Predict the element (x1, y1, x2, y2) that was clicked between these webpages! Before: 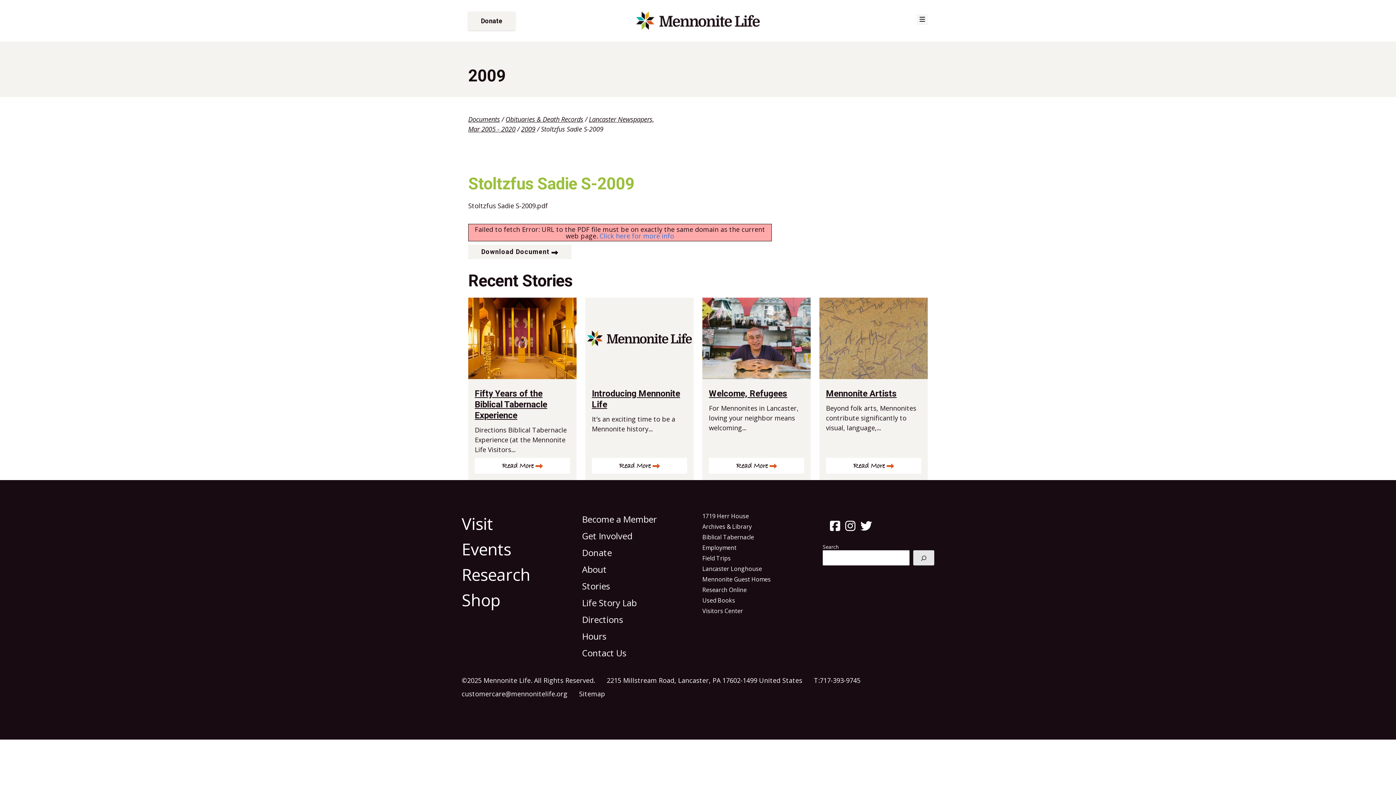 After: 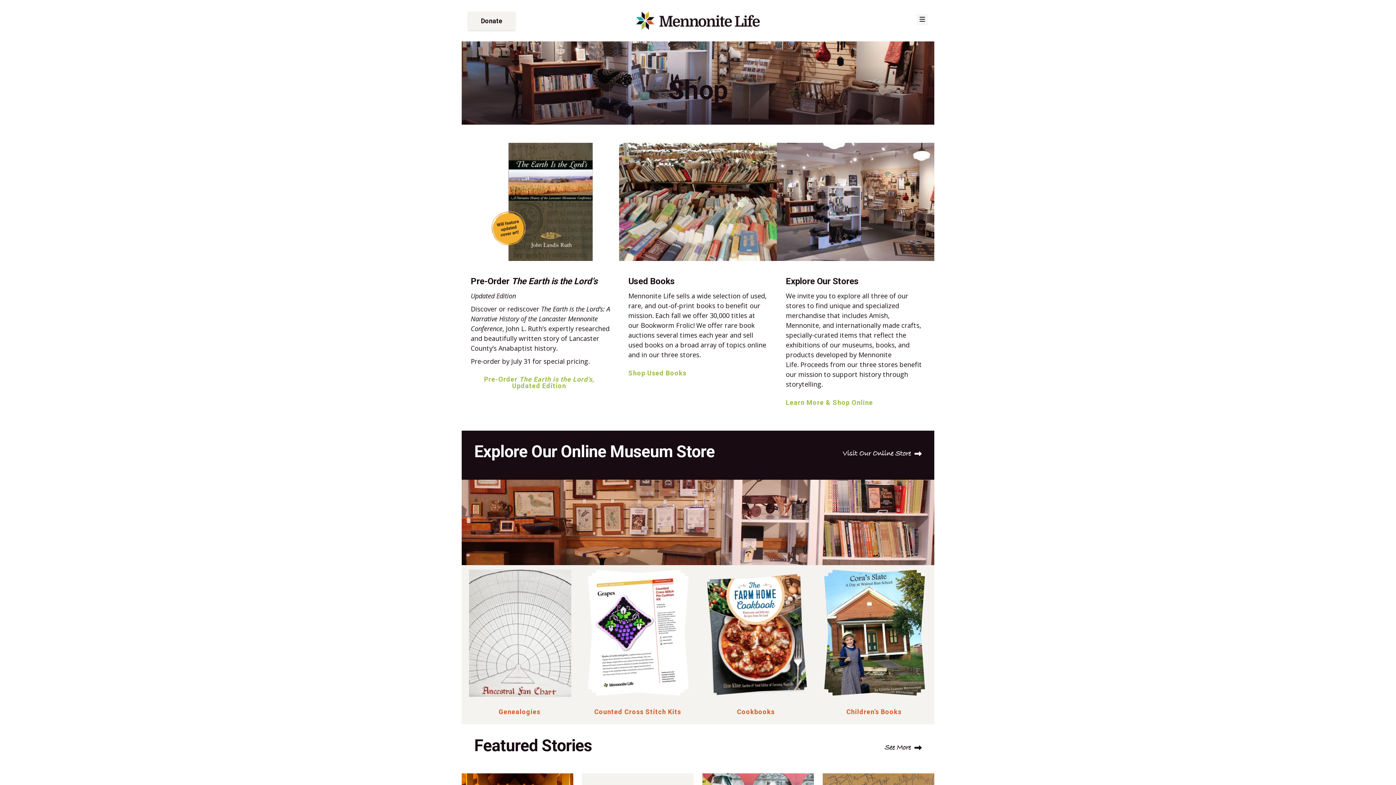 Action: bbox: (461, 588, 500, 611) label: Shop